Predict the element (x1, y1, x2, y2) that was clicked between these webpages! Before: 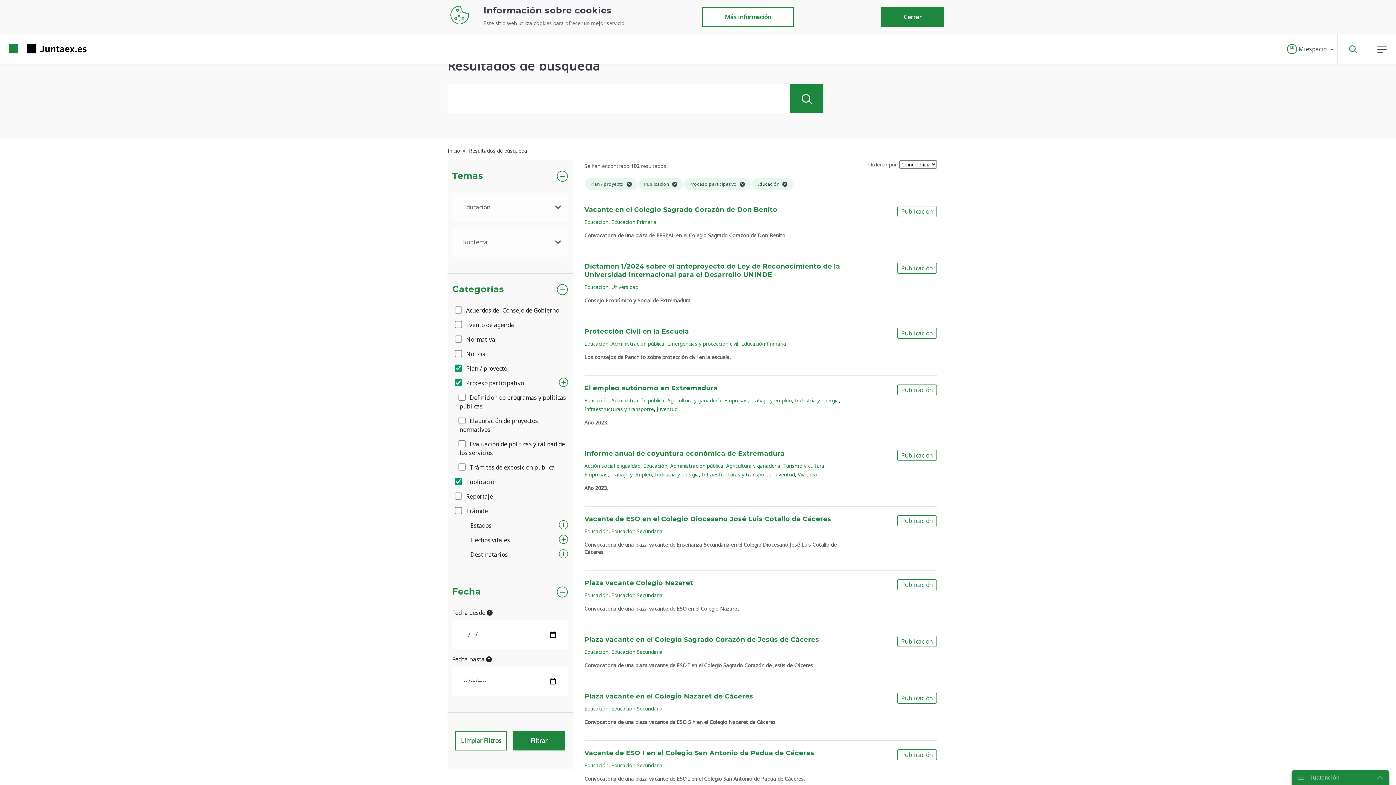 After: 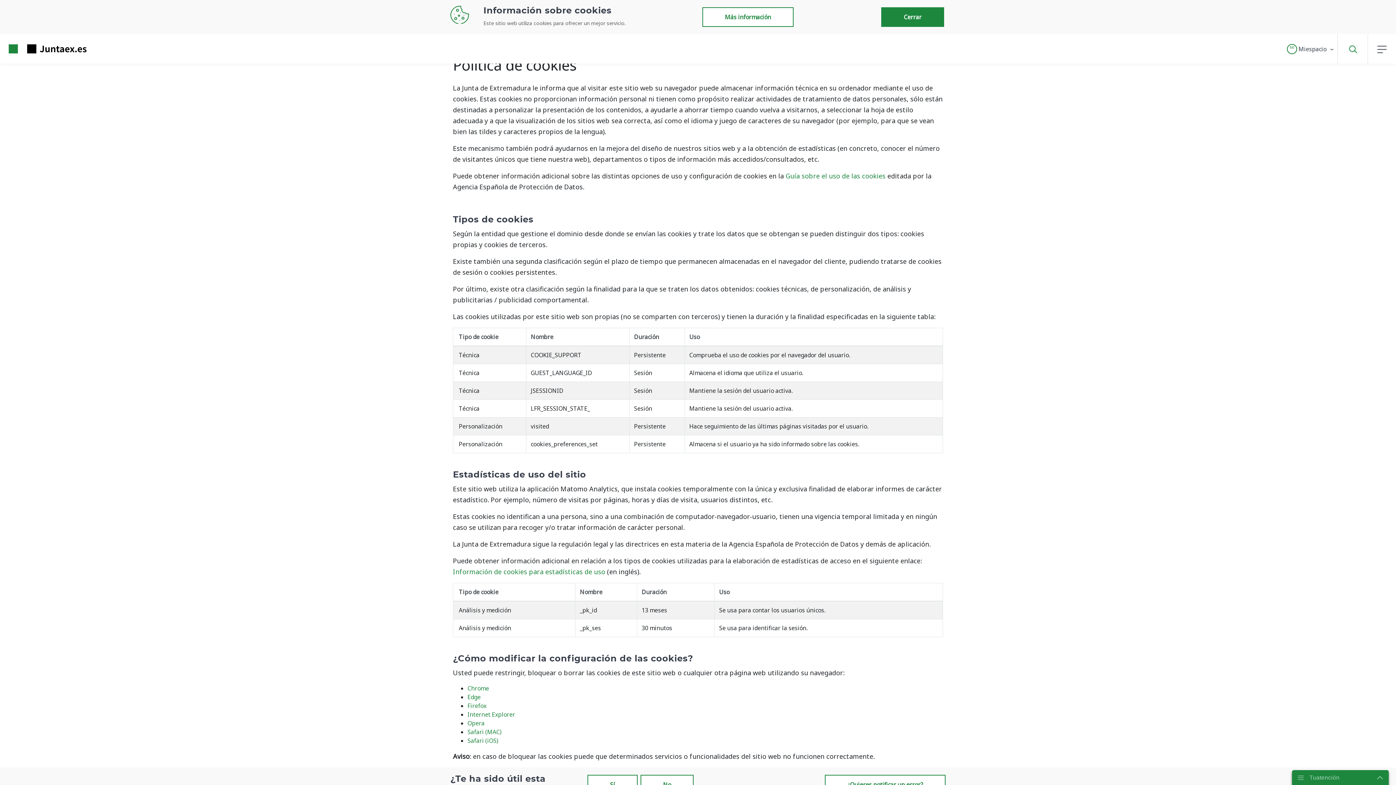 Action: label: Más información bbox: (702, 7, 793, 26)